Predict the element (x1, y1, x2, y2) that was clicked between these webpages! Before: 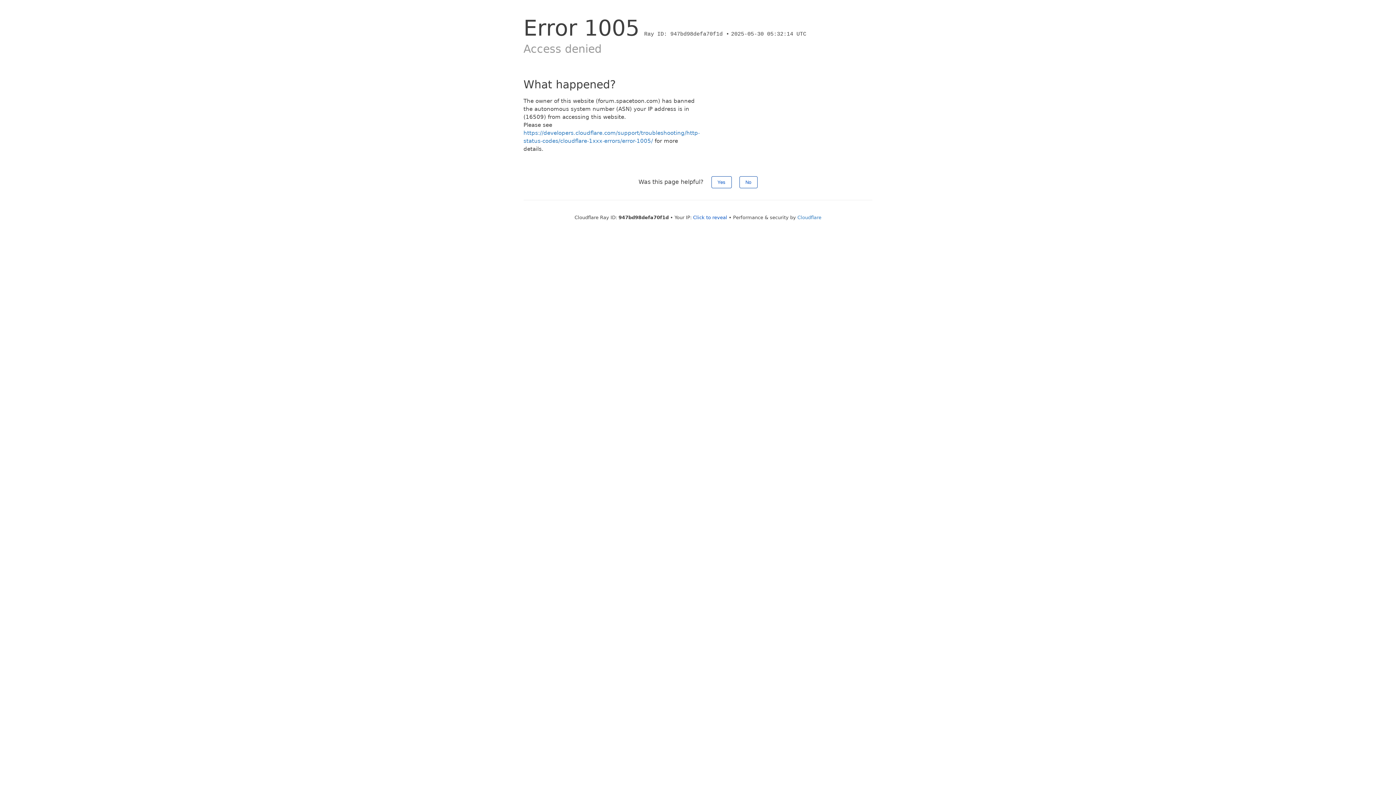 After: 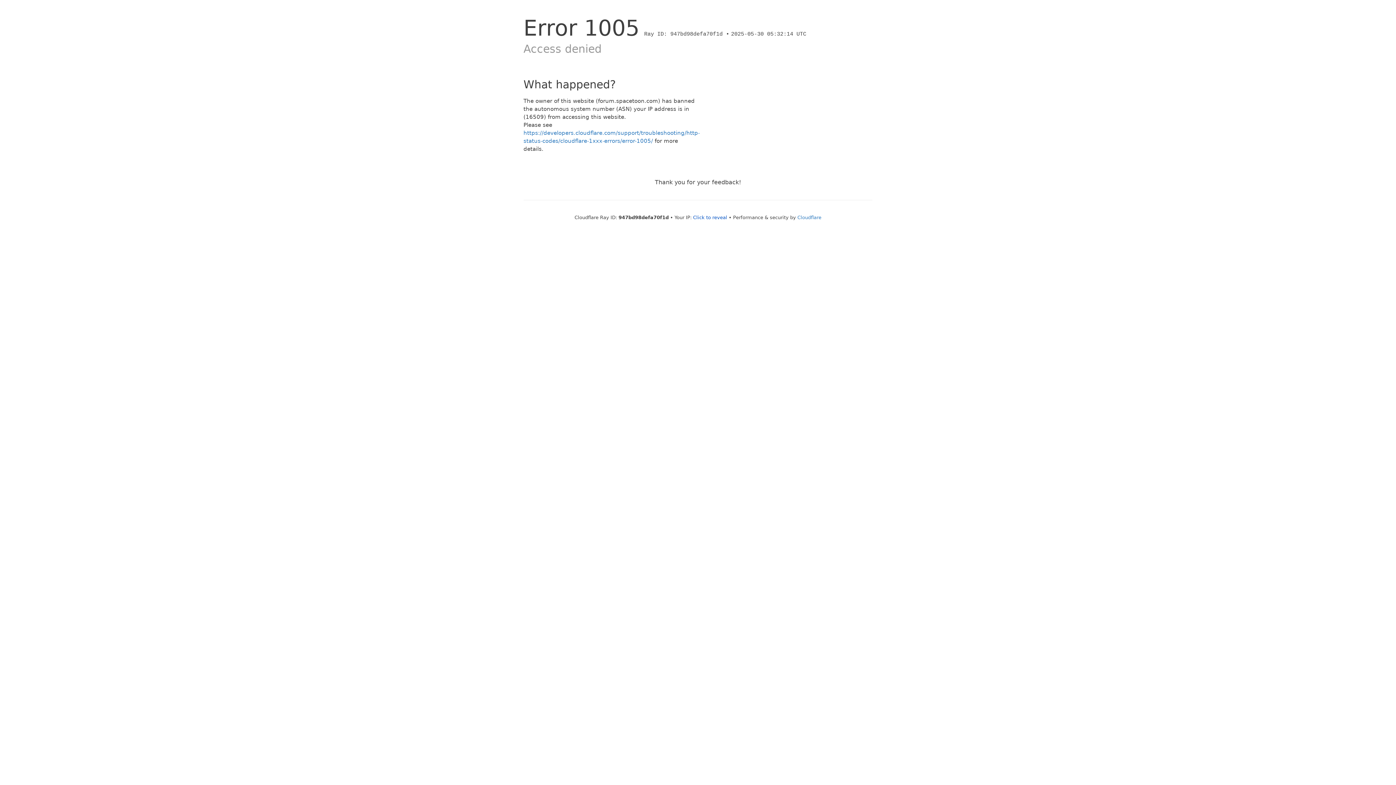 Action: label: No bbox: (739, 176, 757, 188)